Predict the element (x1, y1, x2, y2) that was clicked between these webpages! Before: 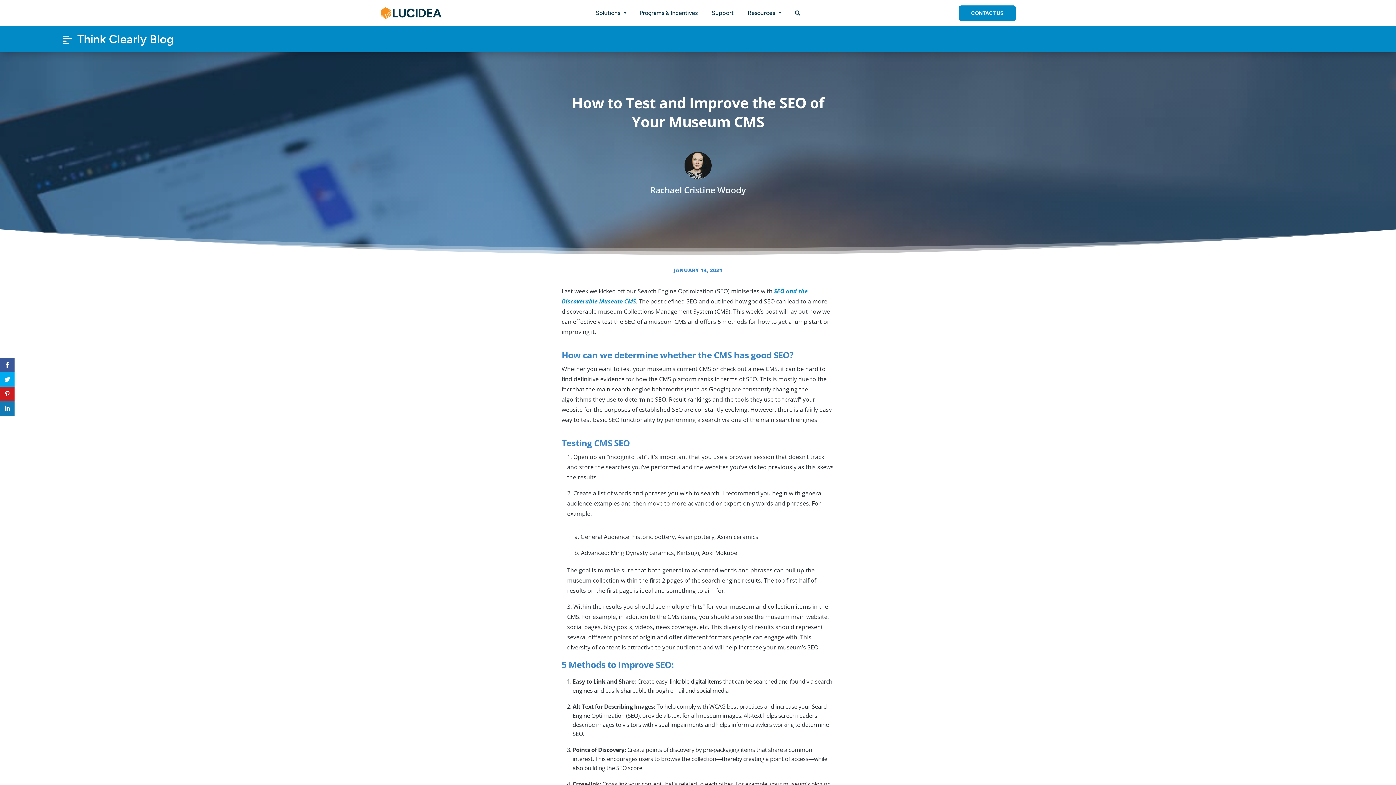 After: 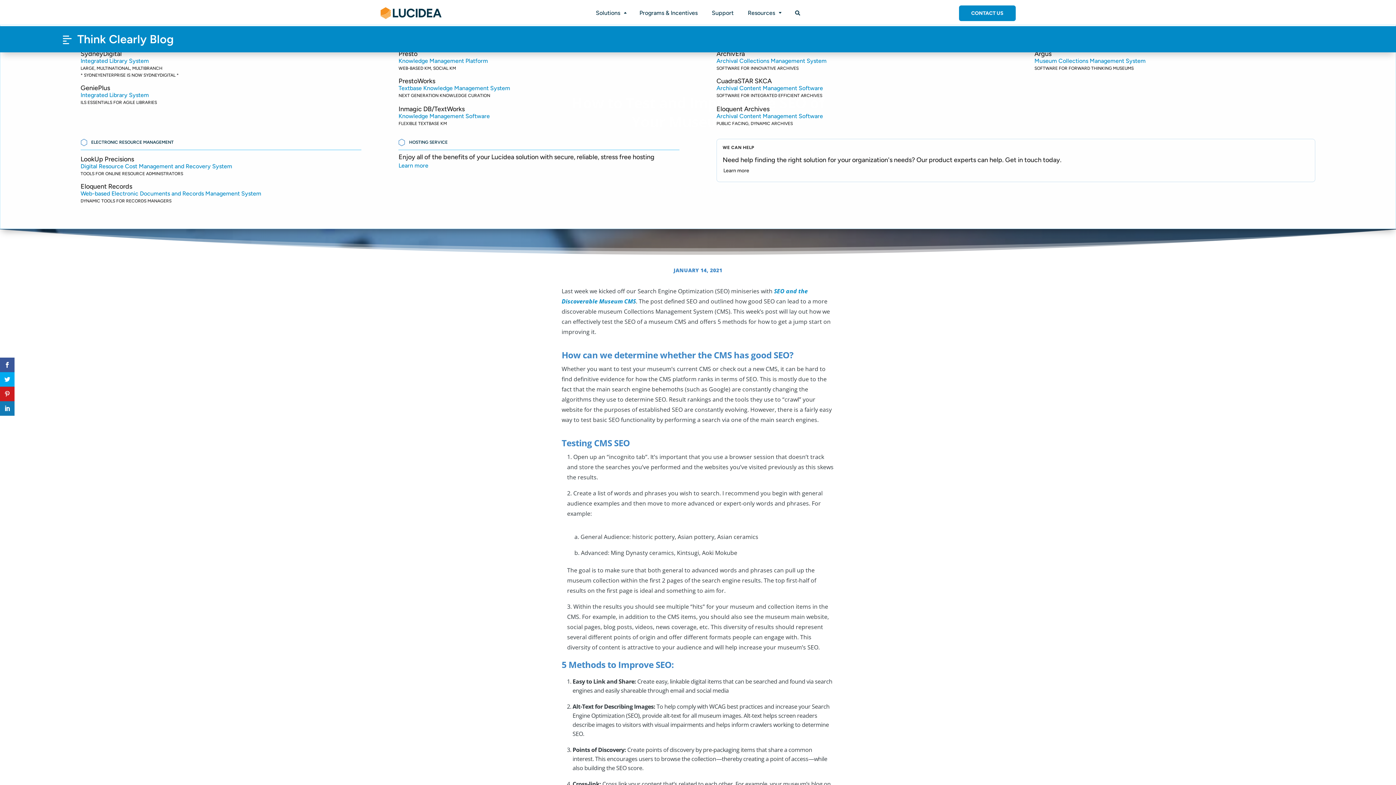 Action: label: Solutions
C
B bbox: (596, 7, 628, 18)